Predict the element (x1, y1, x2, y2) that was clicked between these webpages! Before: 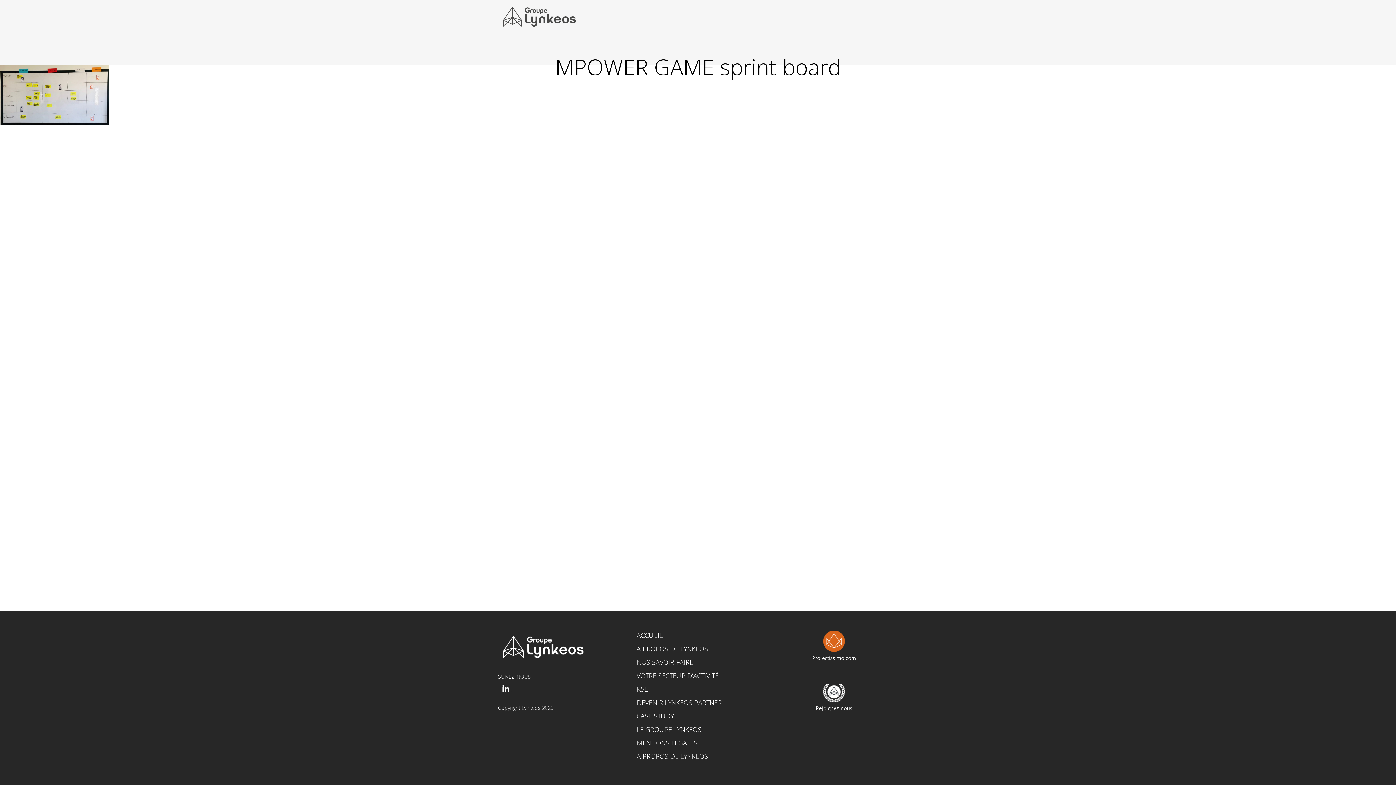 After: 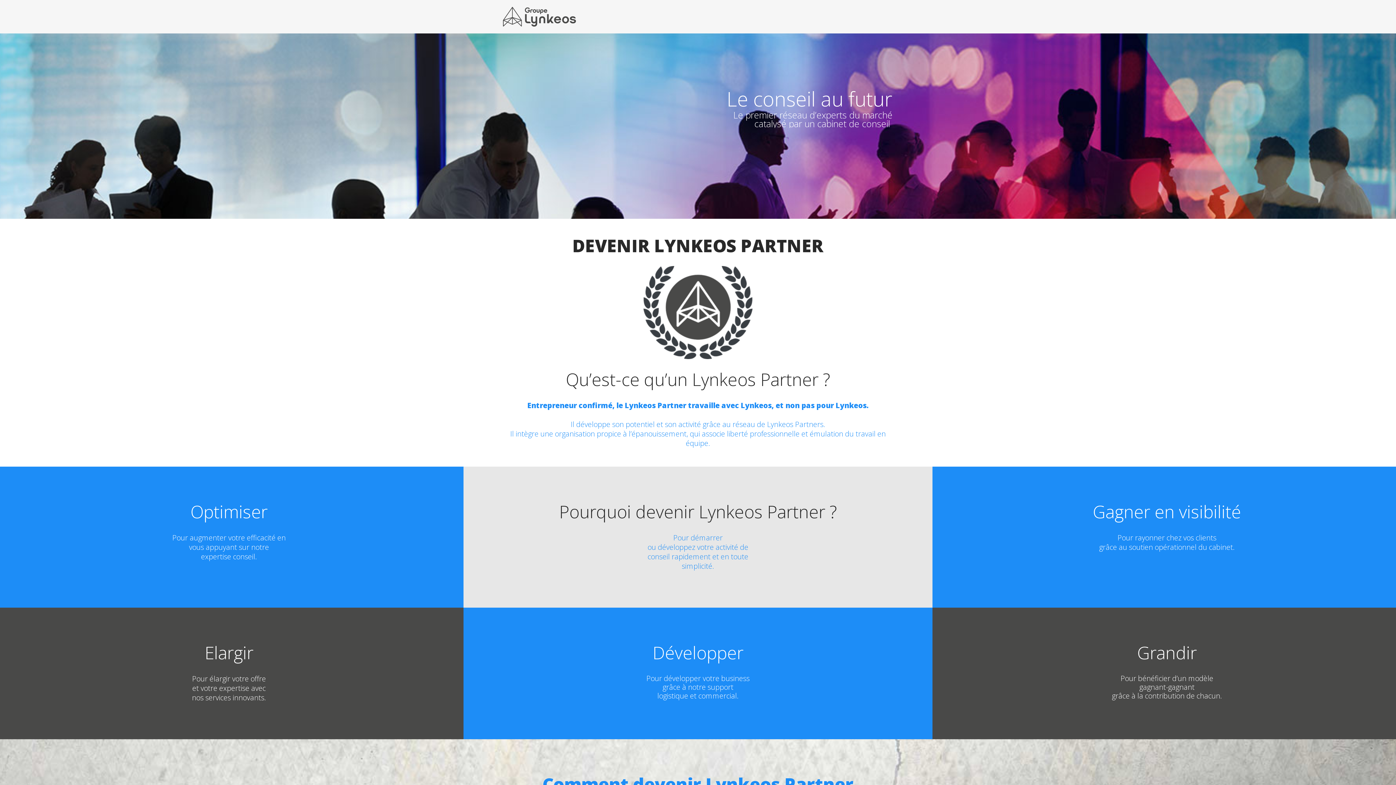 Action: label: DEVENIR LYNKEOS PARTNER bbox: (636, 698, 759, 708)